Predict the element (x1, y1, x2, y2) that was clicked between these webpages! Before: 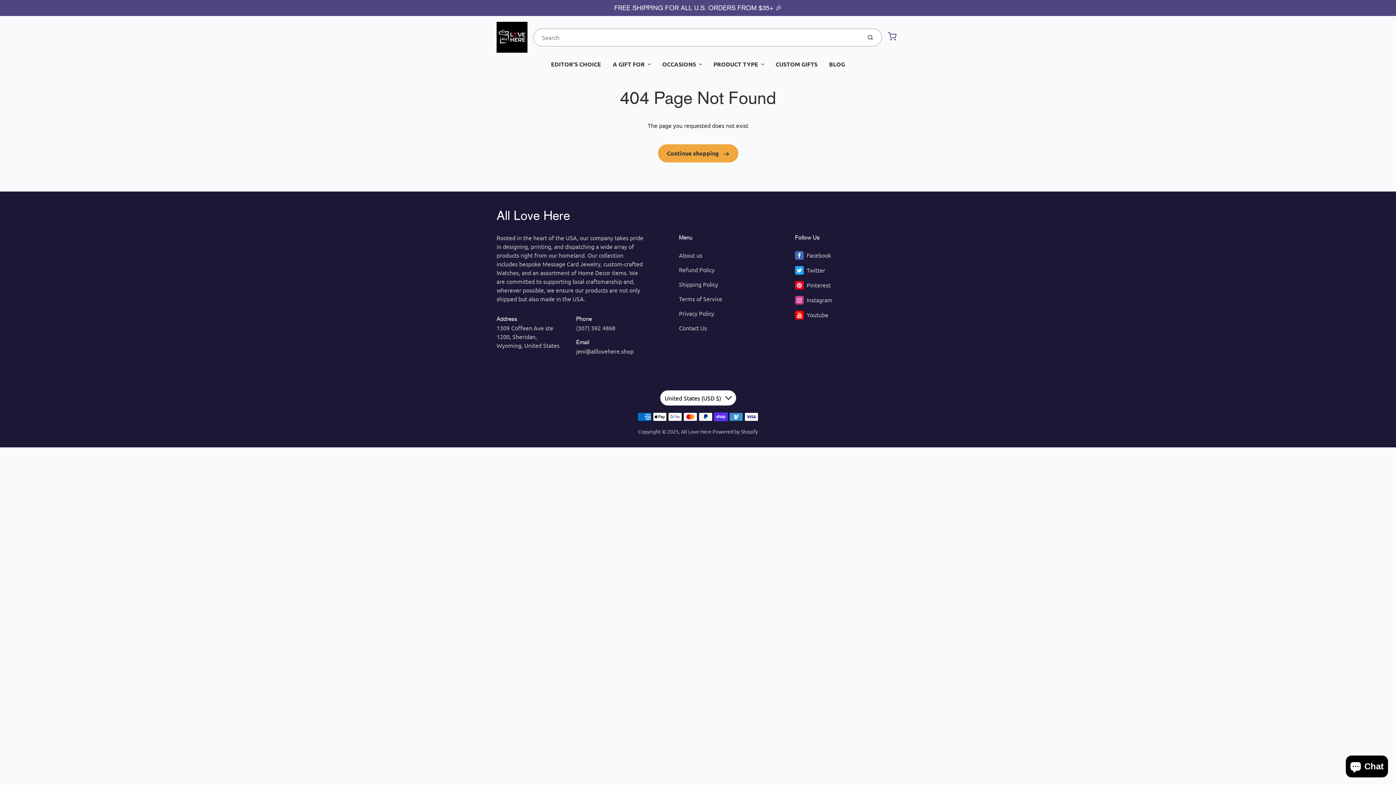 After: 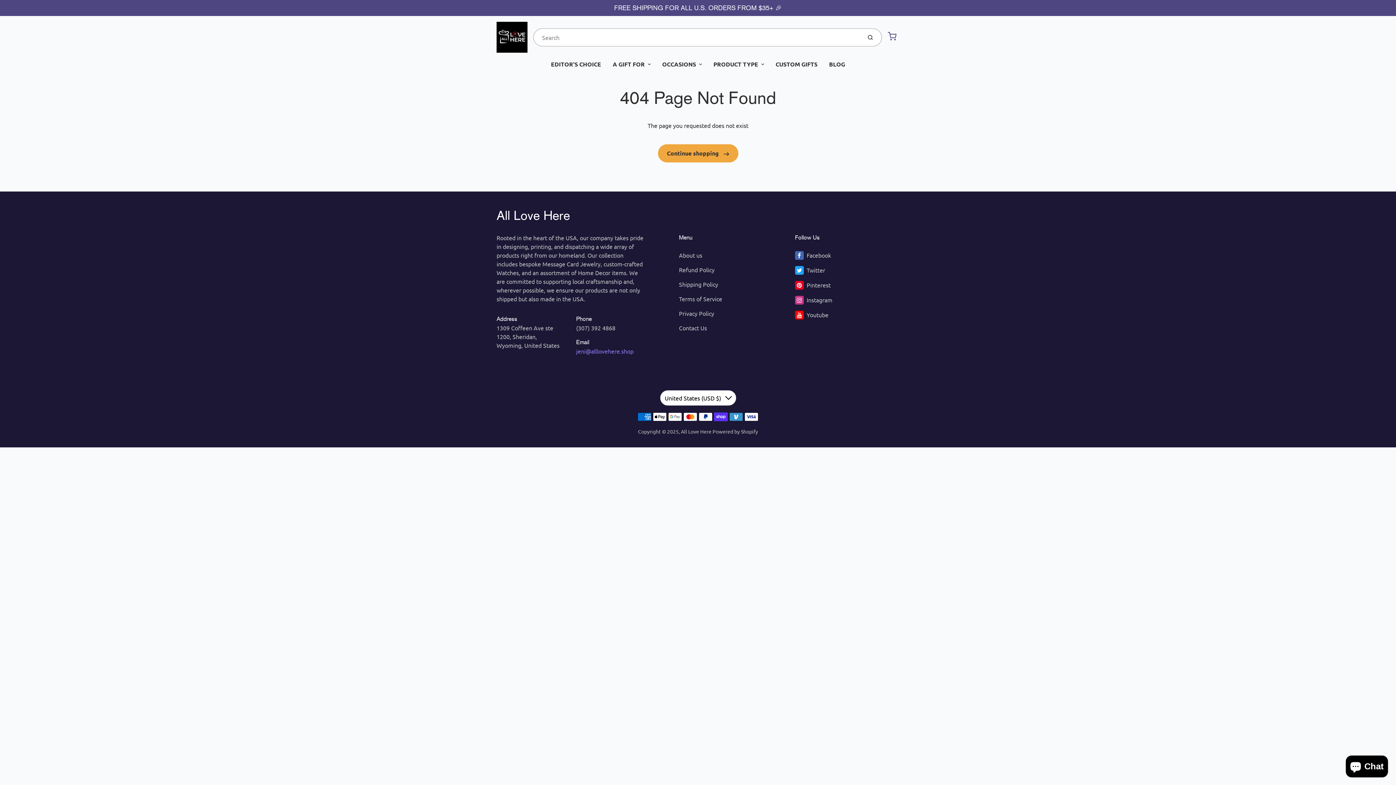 Action: bbox: (576, 347, 633, 354) label: jeni@alllovehere.shop